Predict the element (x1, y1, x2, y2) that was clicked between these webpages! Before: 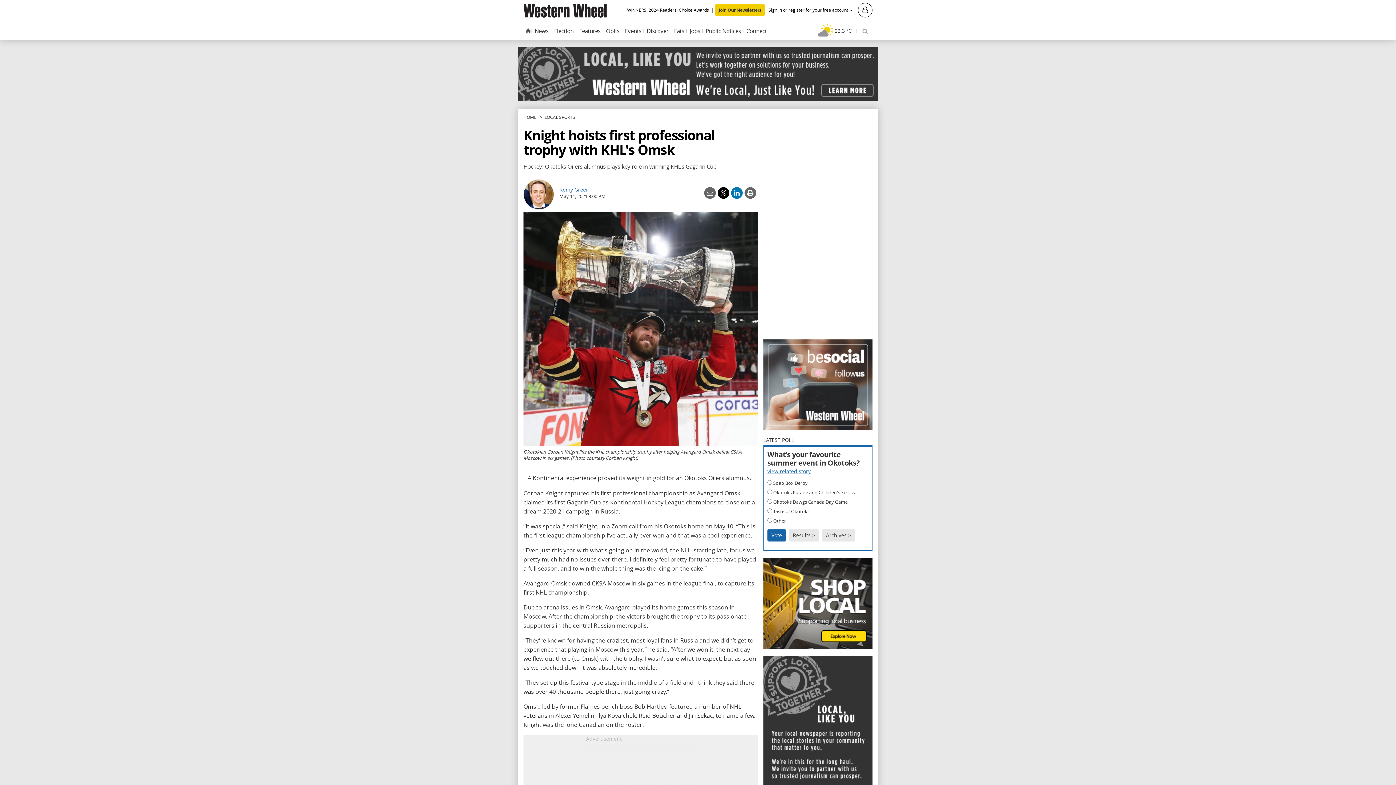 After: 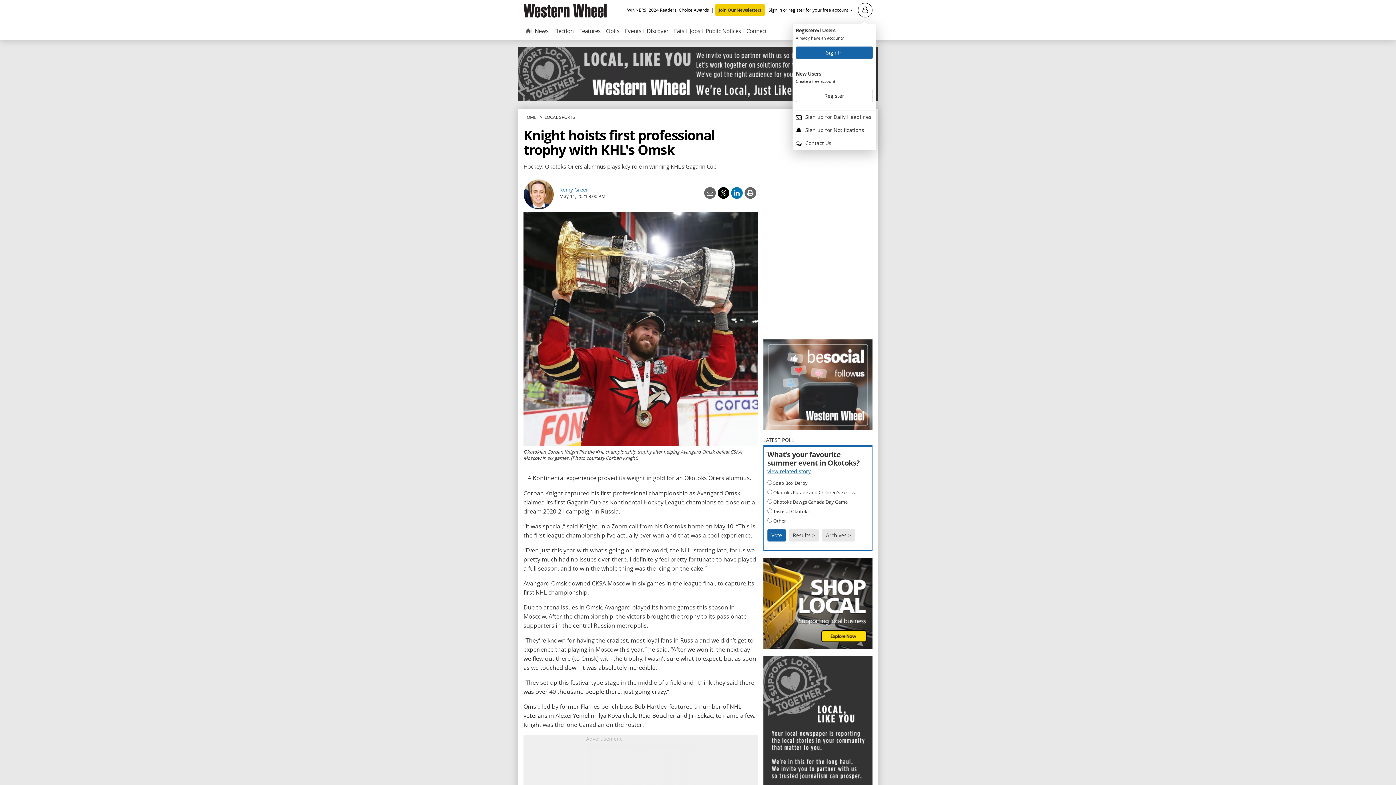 Action: bbox: (768, 6, 872, 13) label: Sign in or register for your free account  